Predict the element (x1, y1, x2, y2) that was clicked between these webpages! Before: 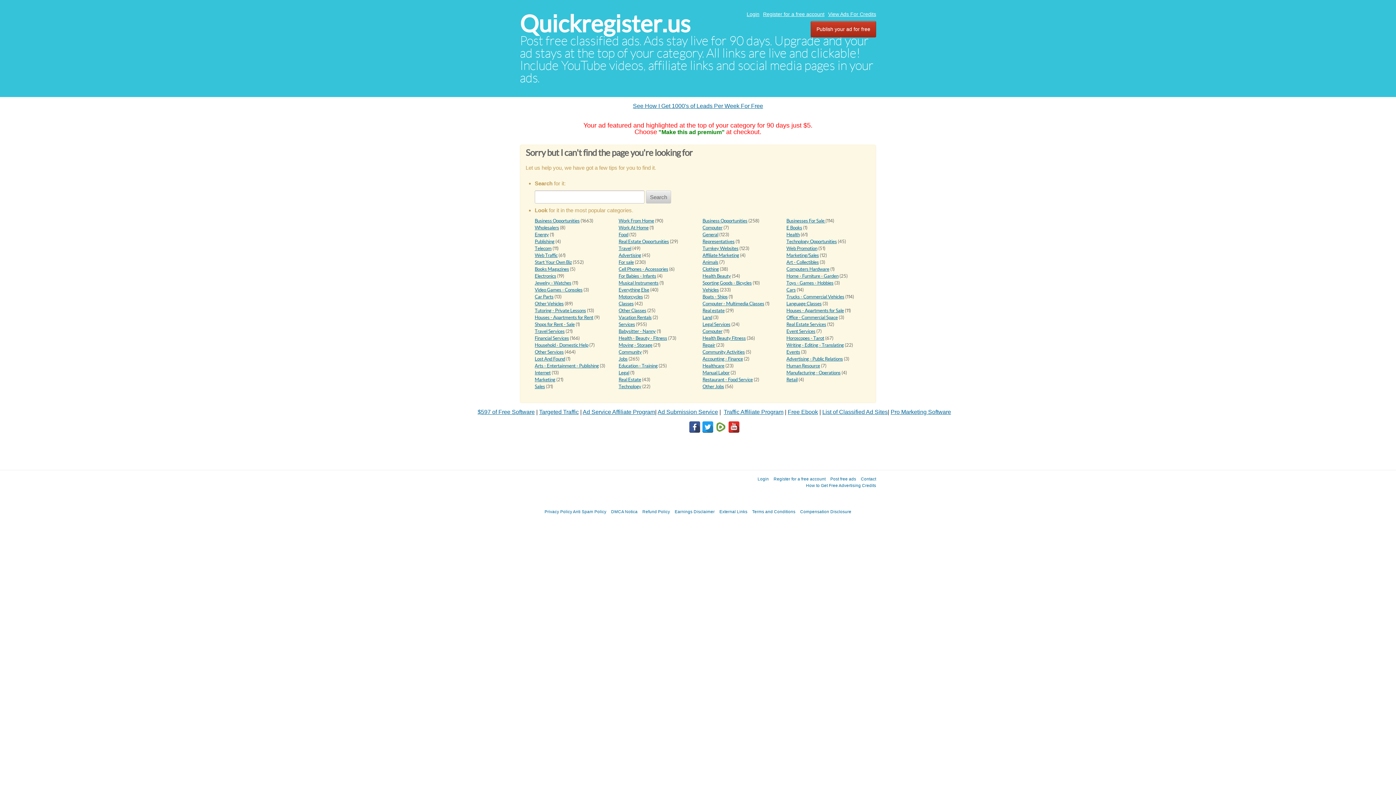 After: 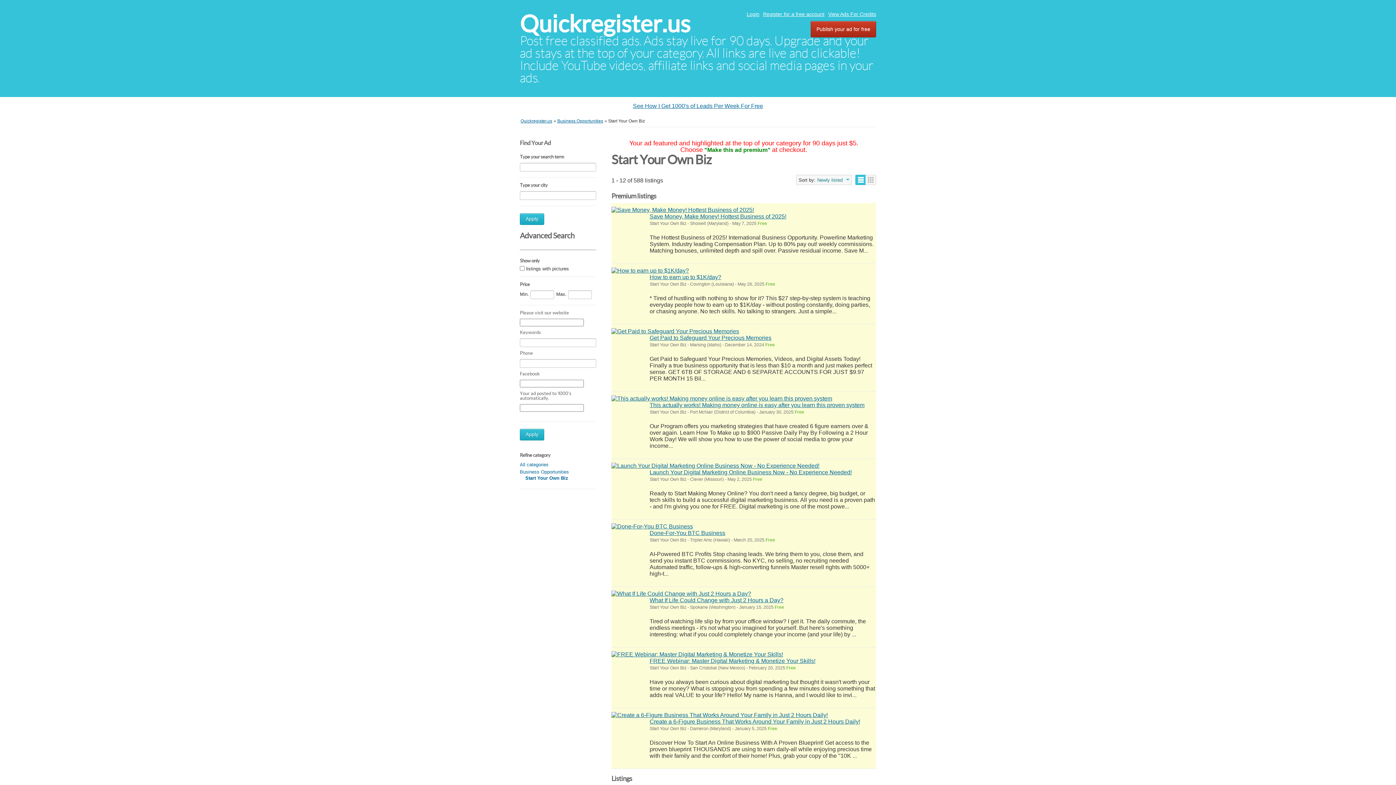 Action: label: Start Your Own Biz bbox: (534, 259, 571, 265)